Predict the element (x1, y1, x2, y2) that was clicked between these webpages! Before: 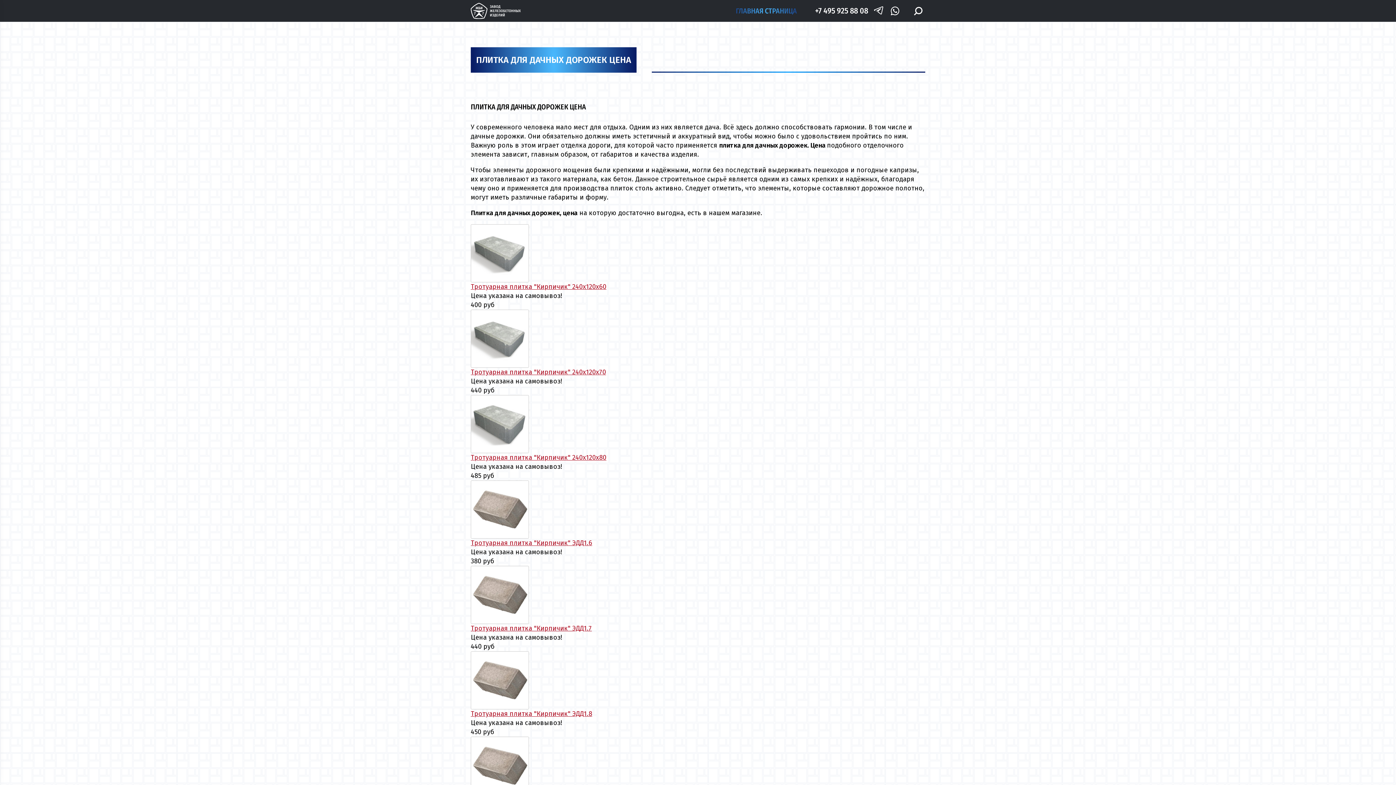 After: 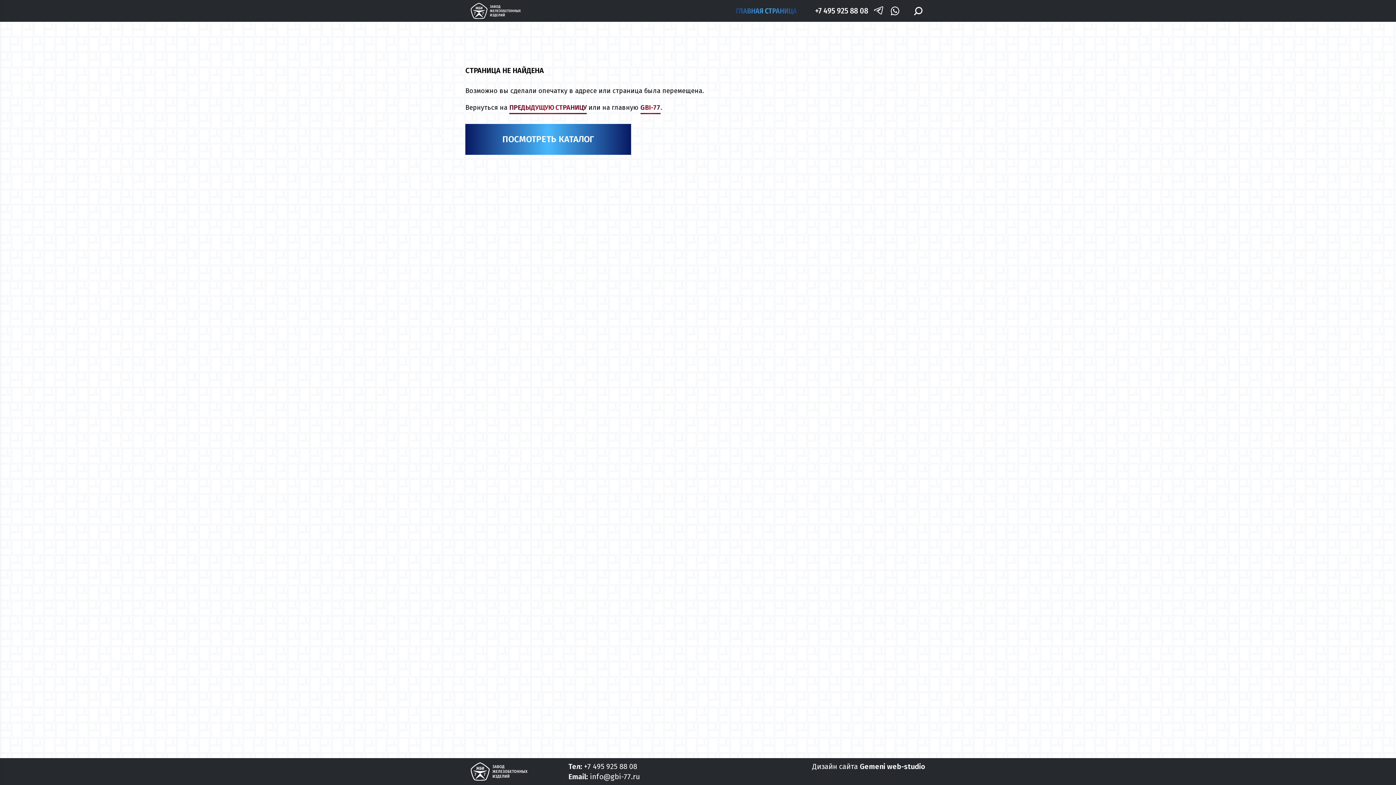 Action: bbox: (470, 539, 592, 547) label: Тротуарная плитка "Кирпичик" ЭДД1.6